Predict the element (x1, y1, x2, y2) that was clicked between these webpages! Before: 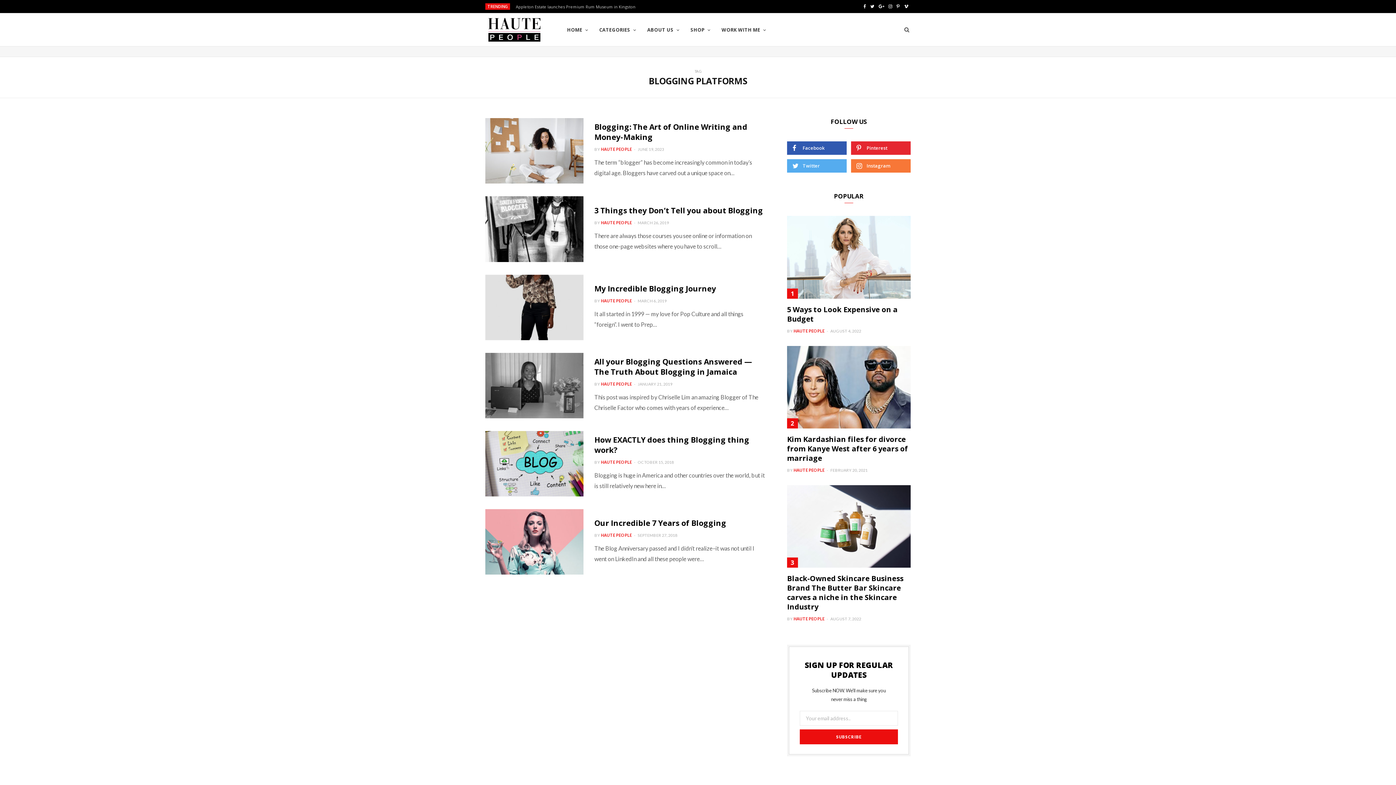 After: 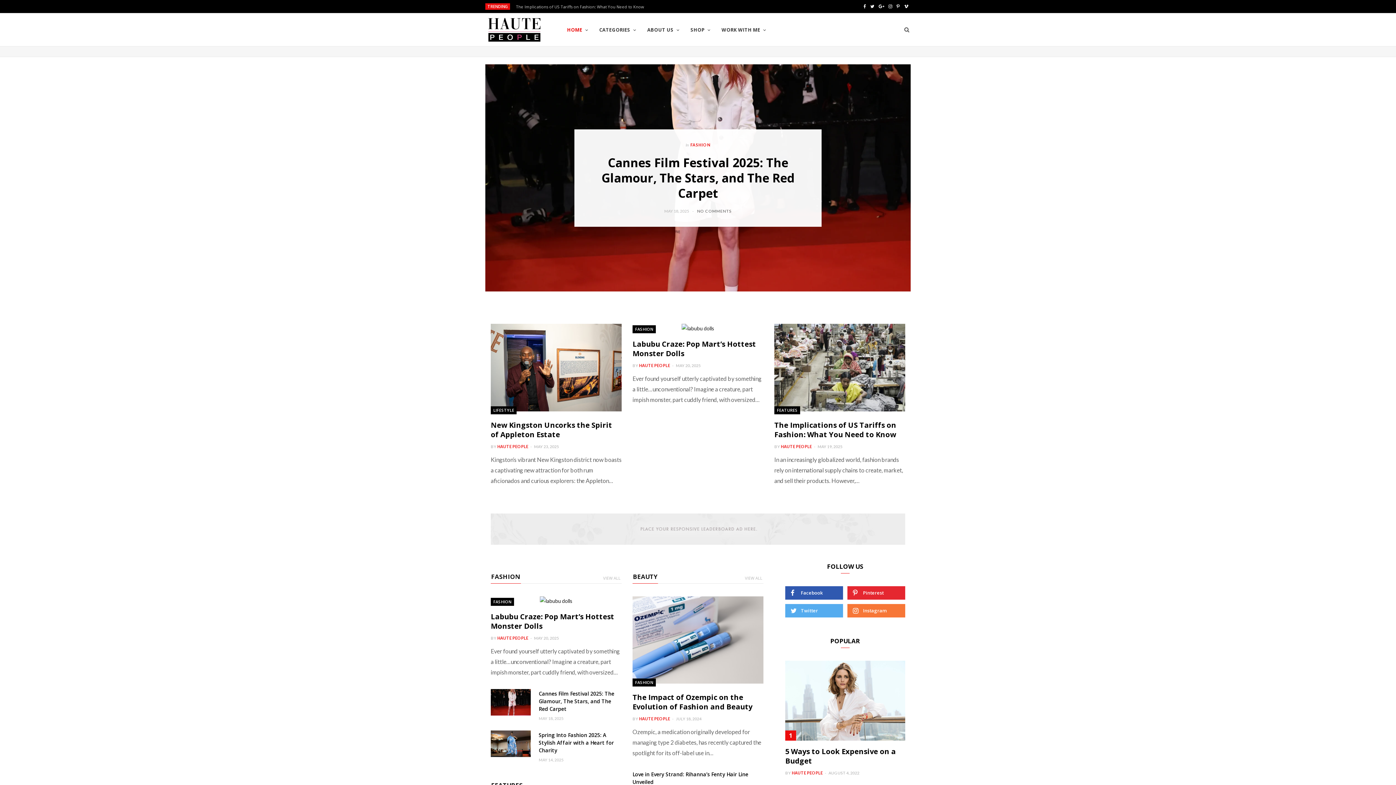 Action: bbox: (485, 13, 543, 46)